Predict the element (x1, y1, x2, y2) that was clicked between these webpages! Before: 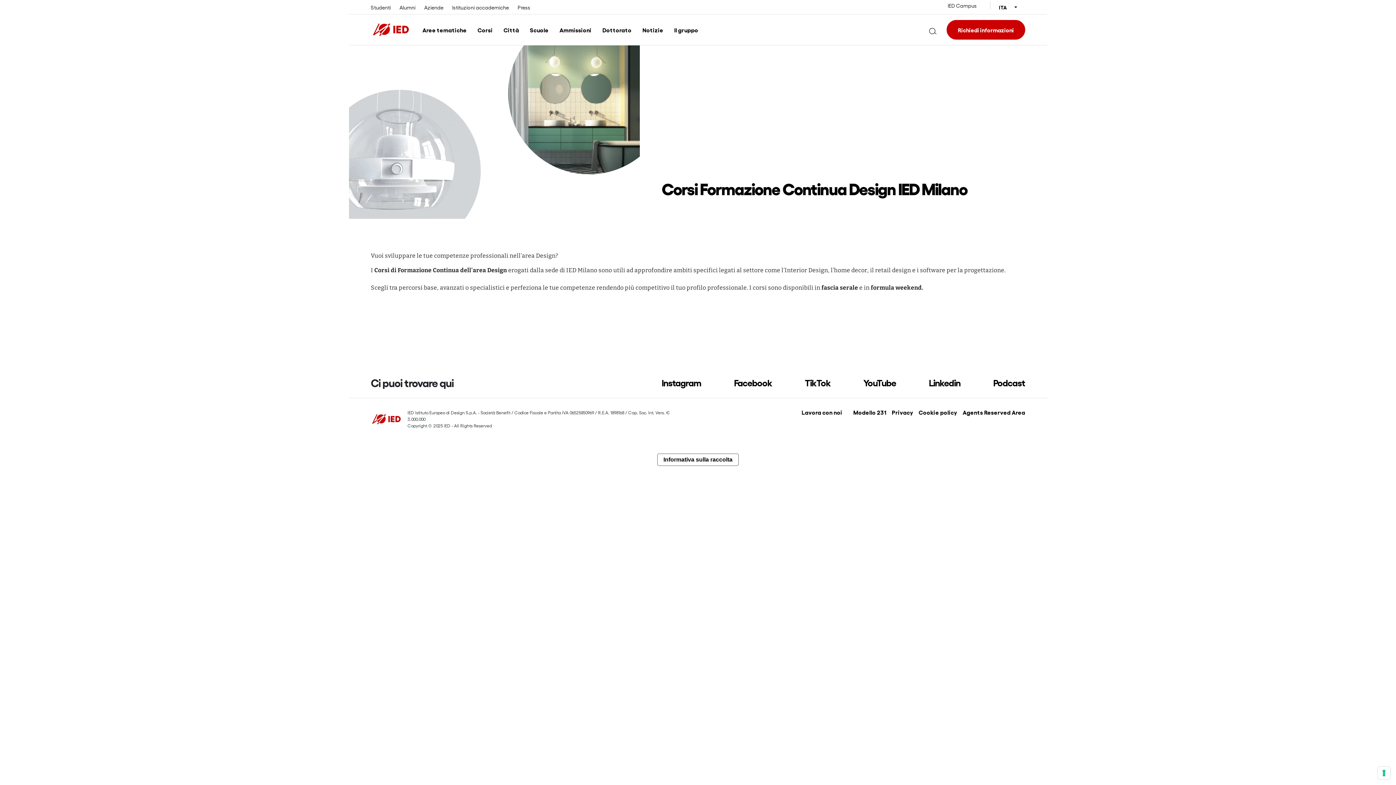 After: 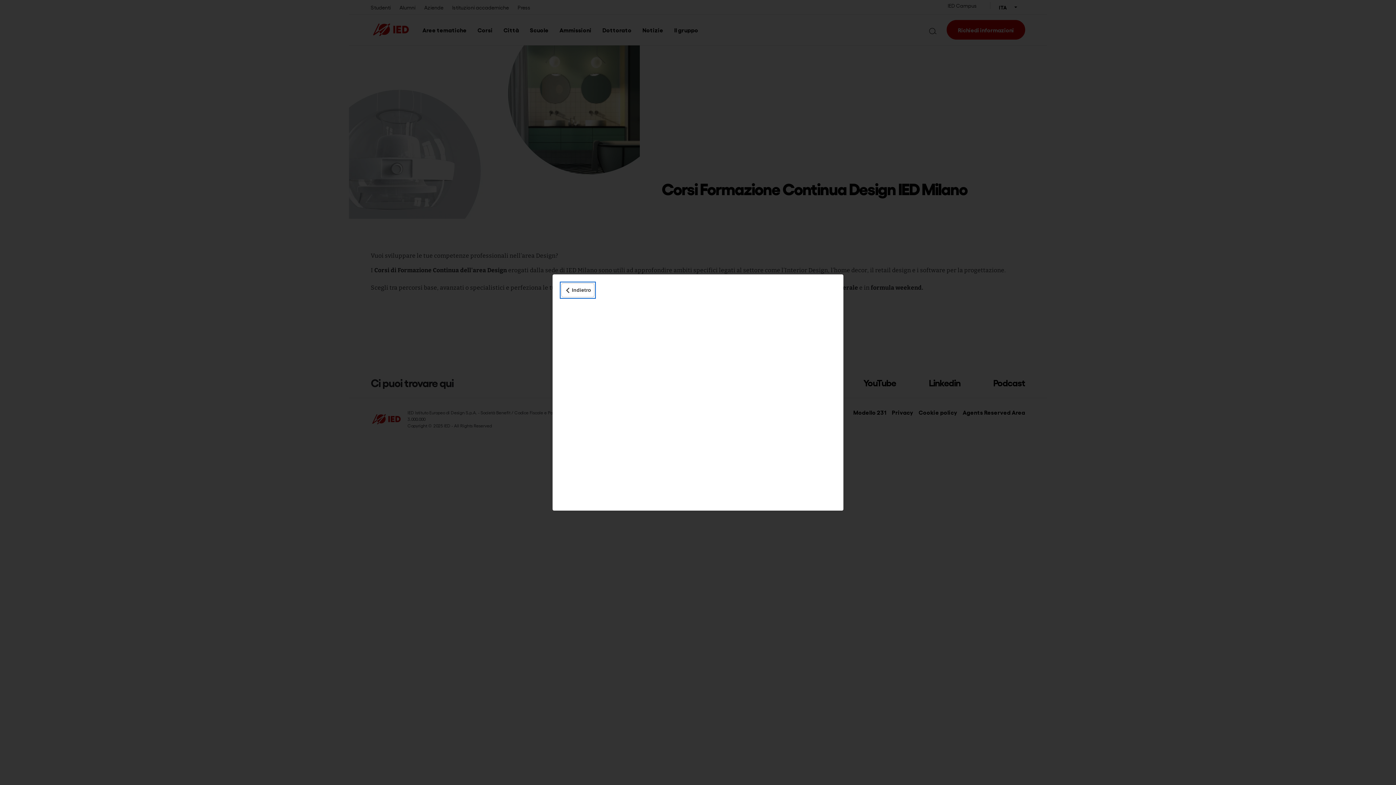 Action: label: Informativa sulla raccolta bbox: (657, 454, 738, 465)